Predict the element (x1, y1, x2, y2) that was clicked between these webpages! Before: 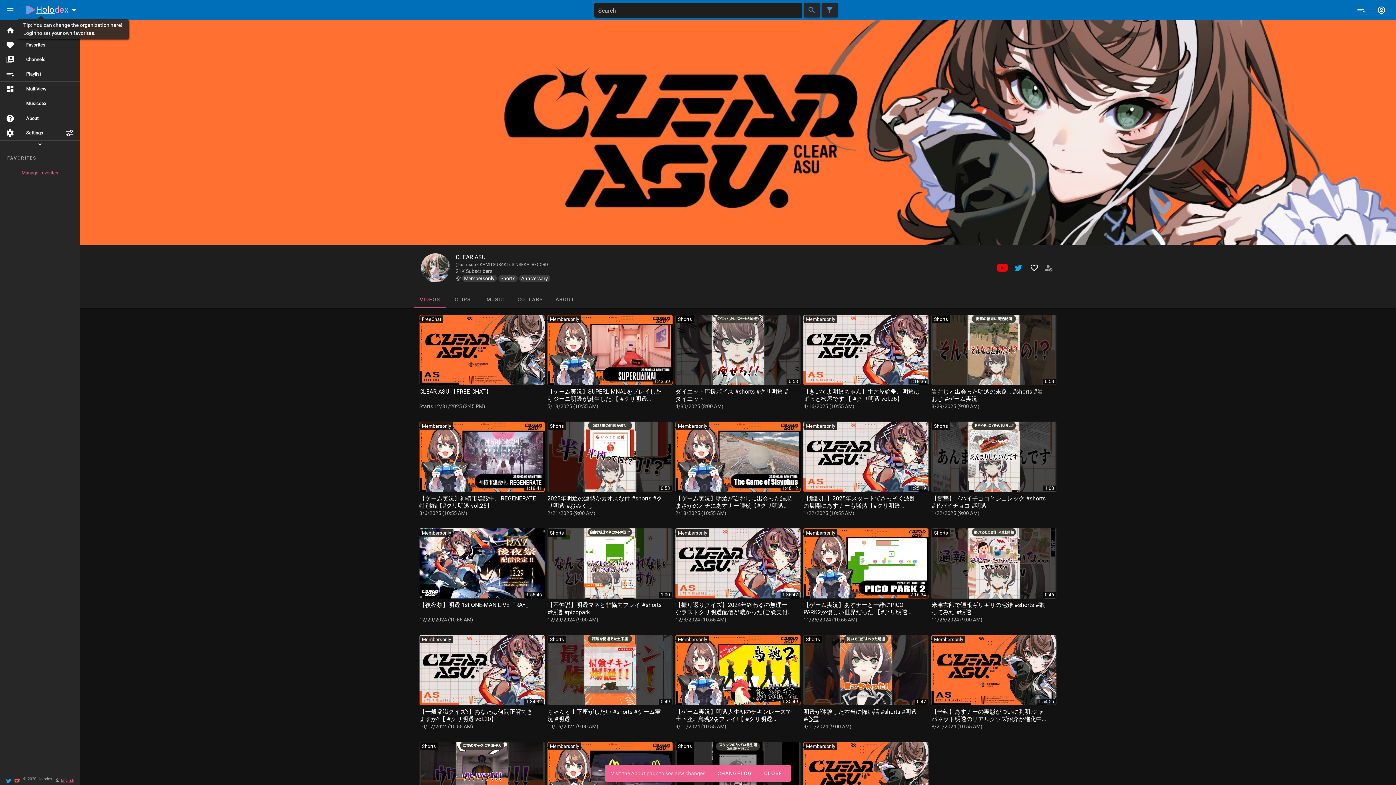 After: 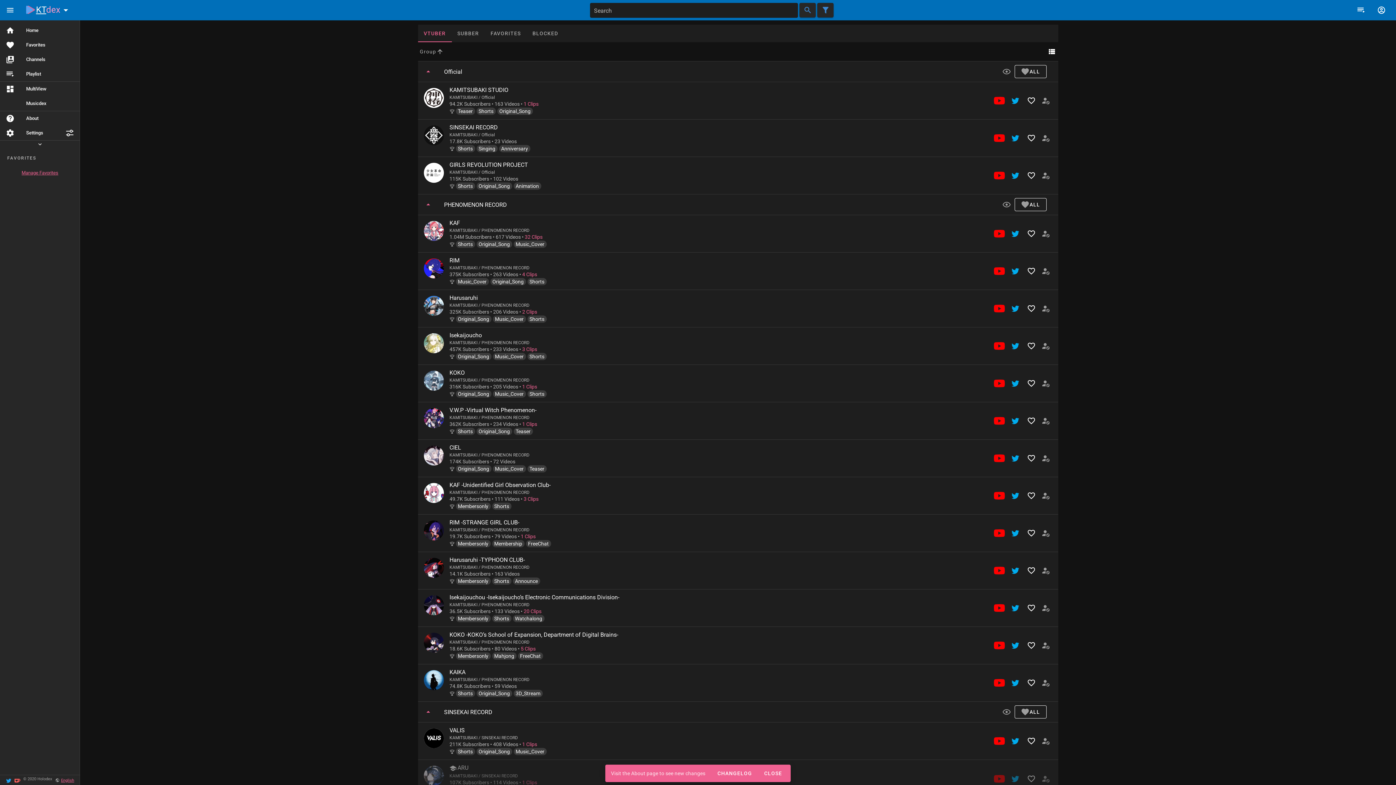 Action: bbox: (479, 262, 548, 267) label: KAMITSUBAKI / SINSEKAI RECORD